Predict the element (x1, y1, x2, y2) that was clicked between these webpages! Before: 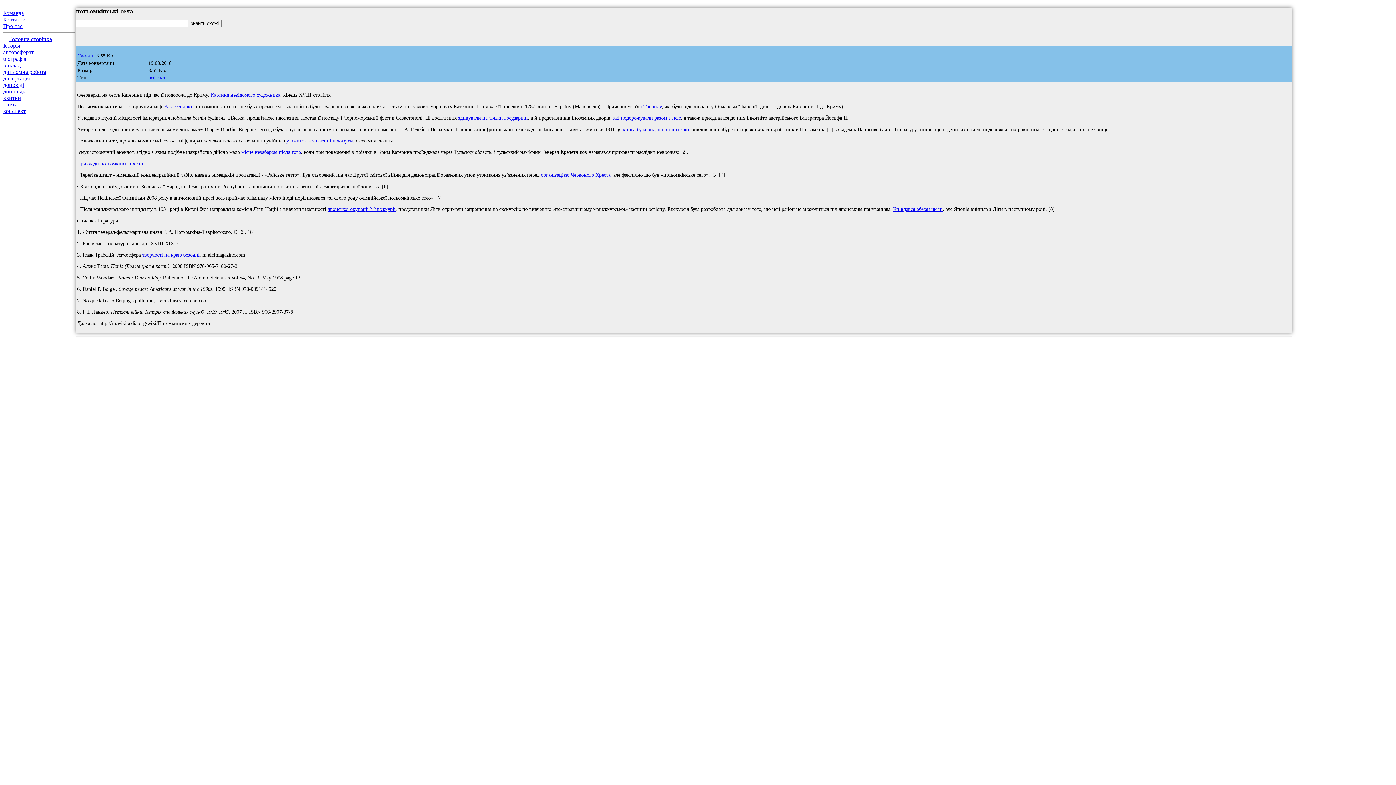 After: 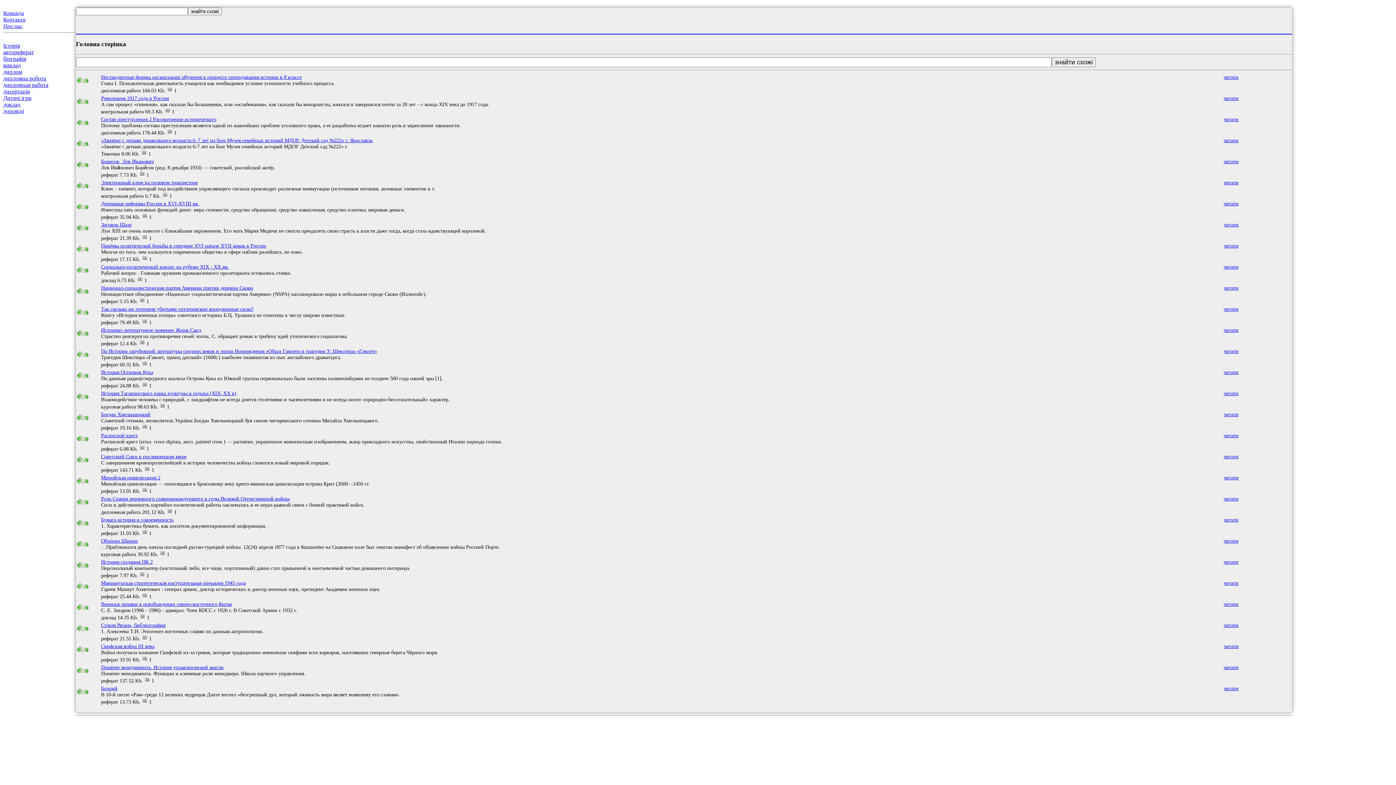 Action: label: японської окупації Маньчжурії bbox: (327, 206, 395, 212)